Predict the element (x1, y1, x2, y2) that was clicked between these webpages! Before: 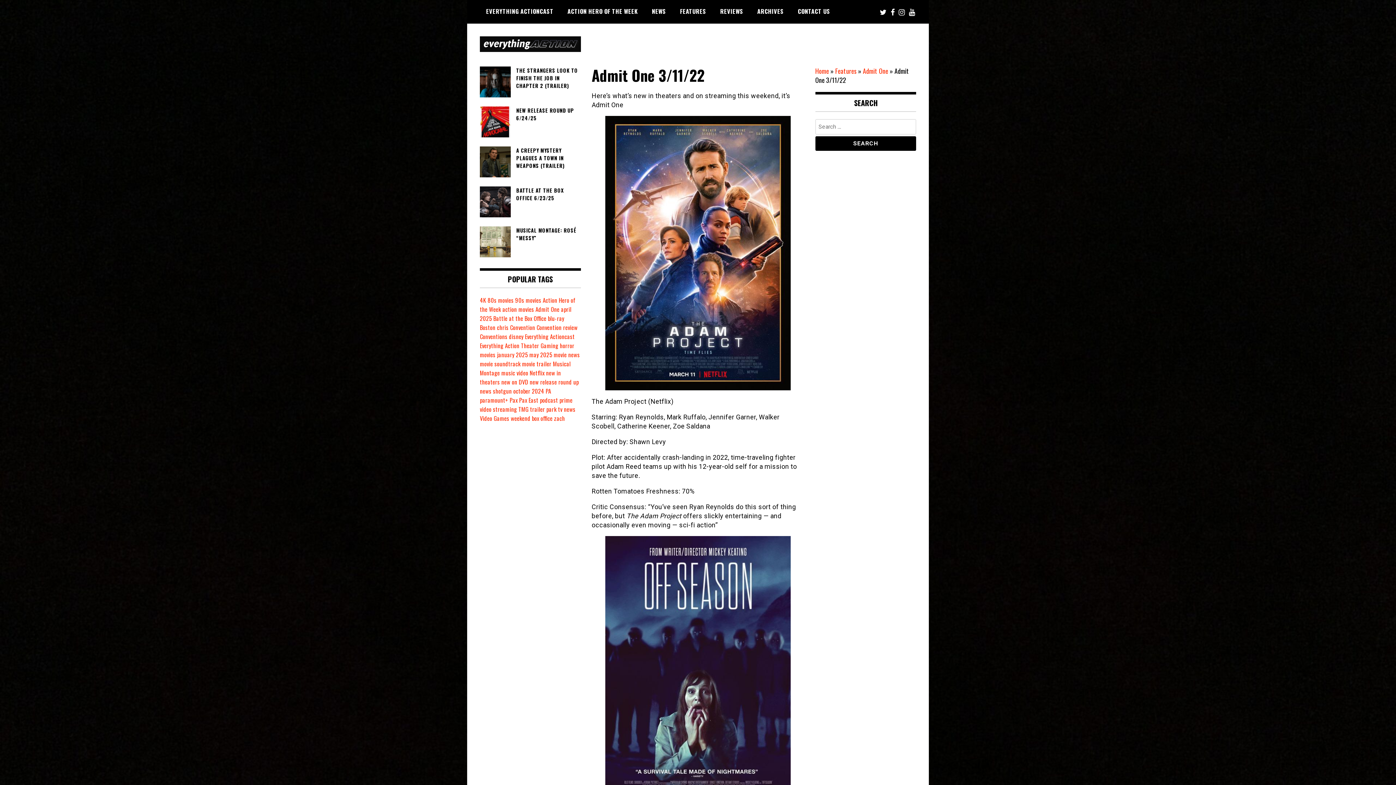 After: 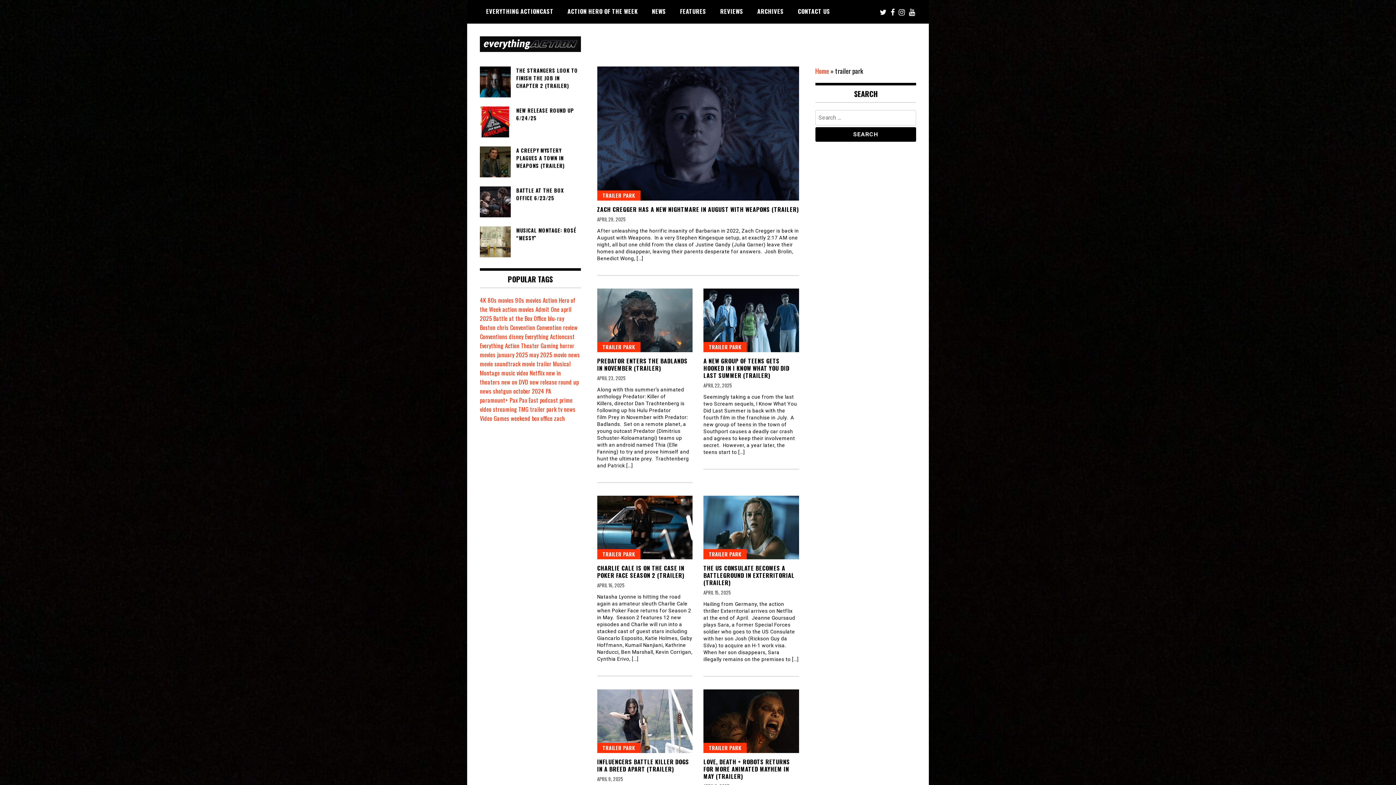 Action: label: trailer park (113 items) bbox: (530, 405, 556, 413)